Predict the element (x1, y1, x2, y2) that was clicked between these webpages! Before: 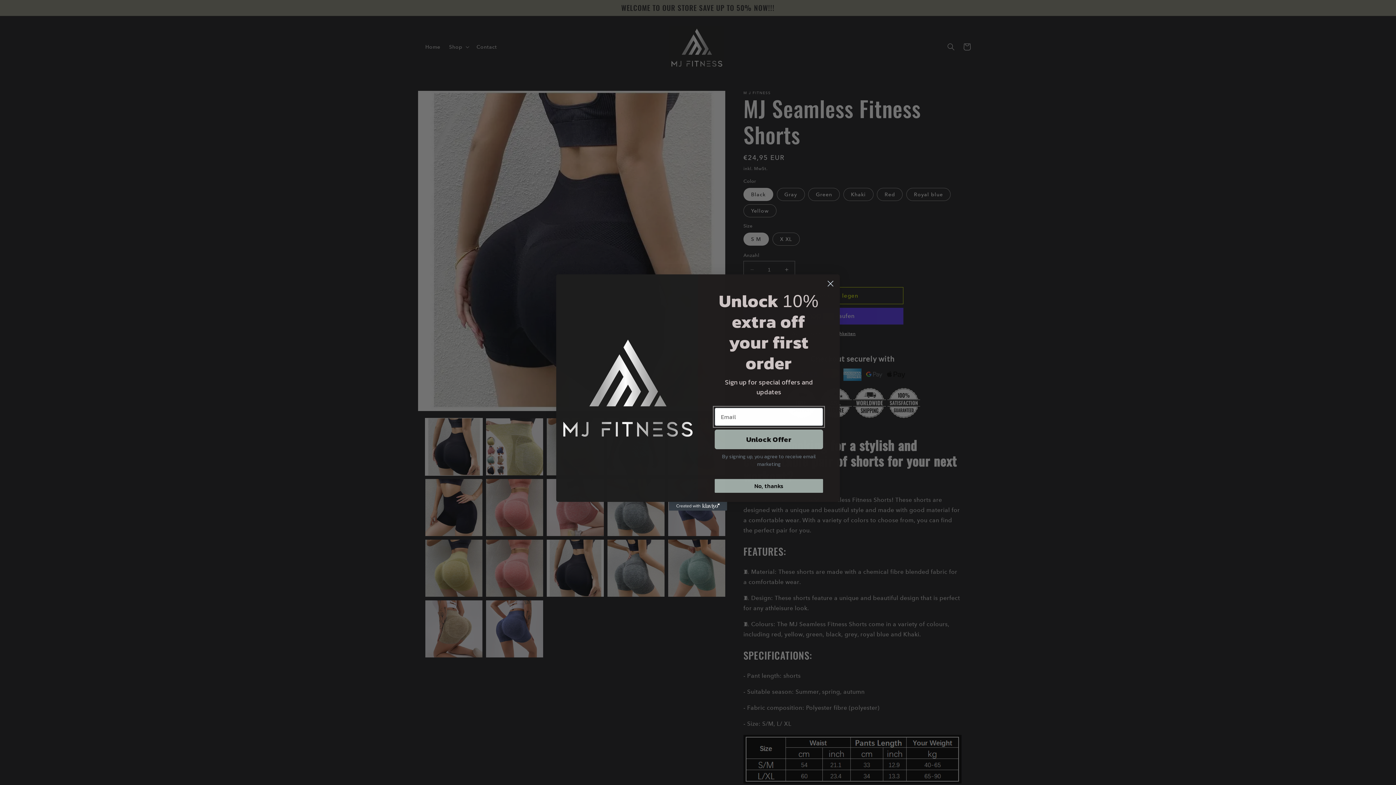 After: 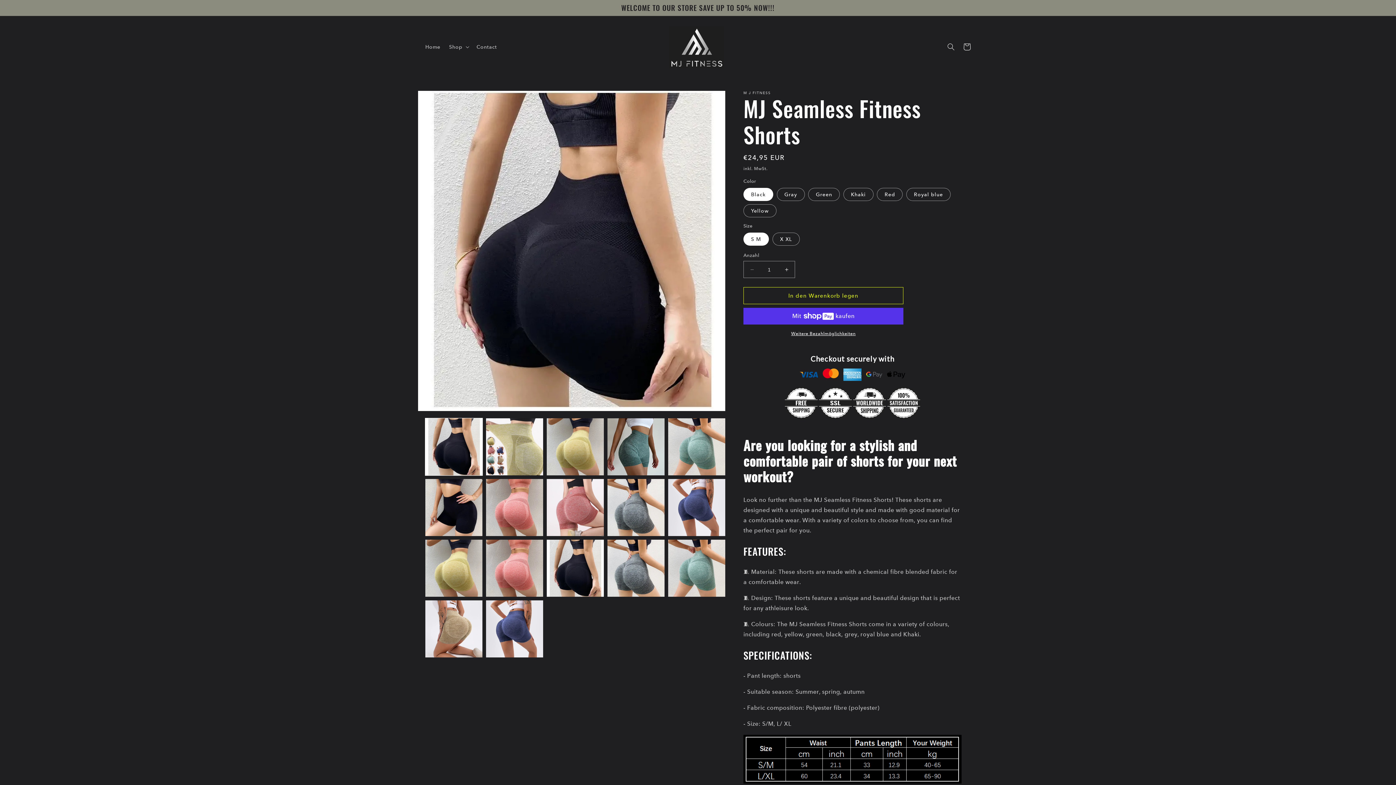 Action: bbox: (824, 277, 837, 290) label: Close dialog